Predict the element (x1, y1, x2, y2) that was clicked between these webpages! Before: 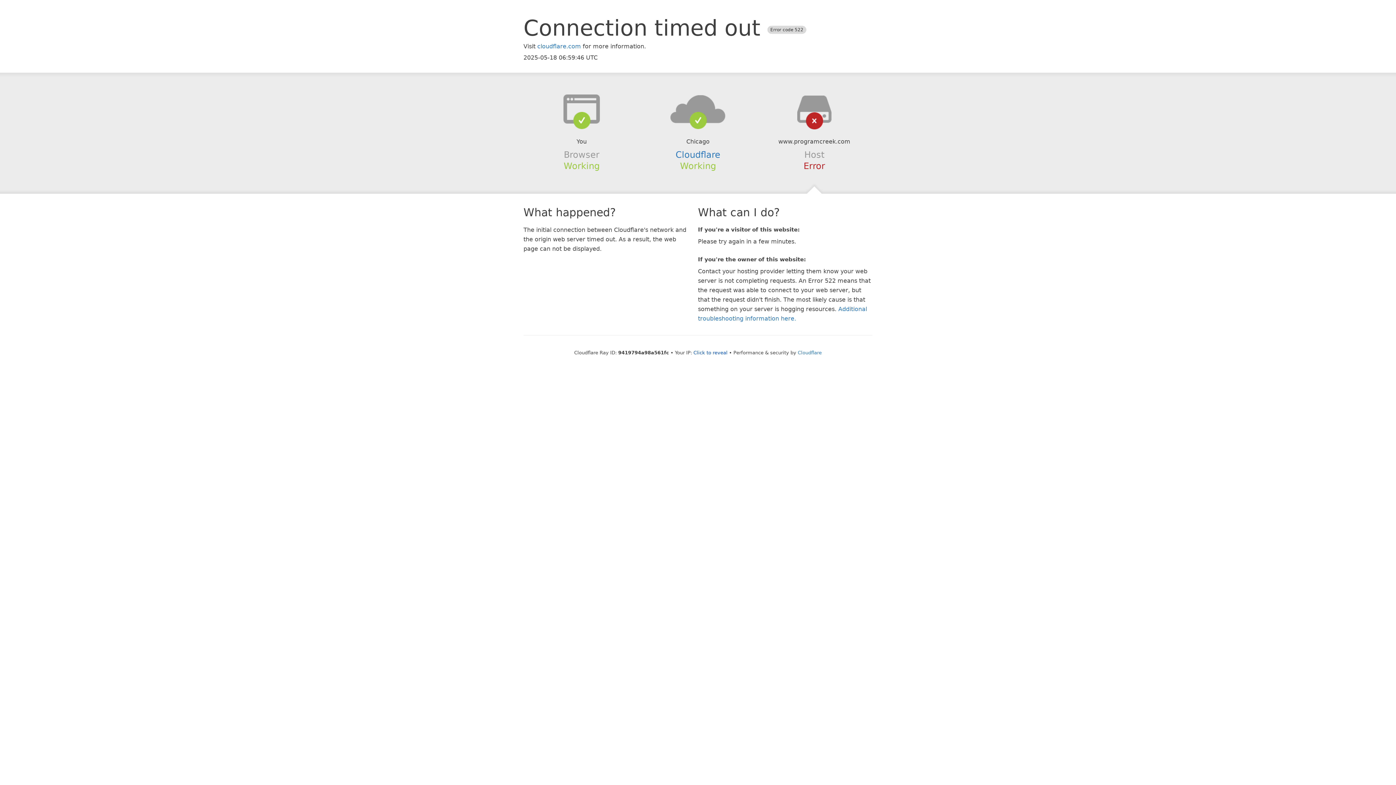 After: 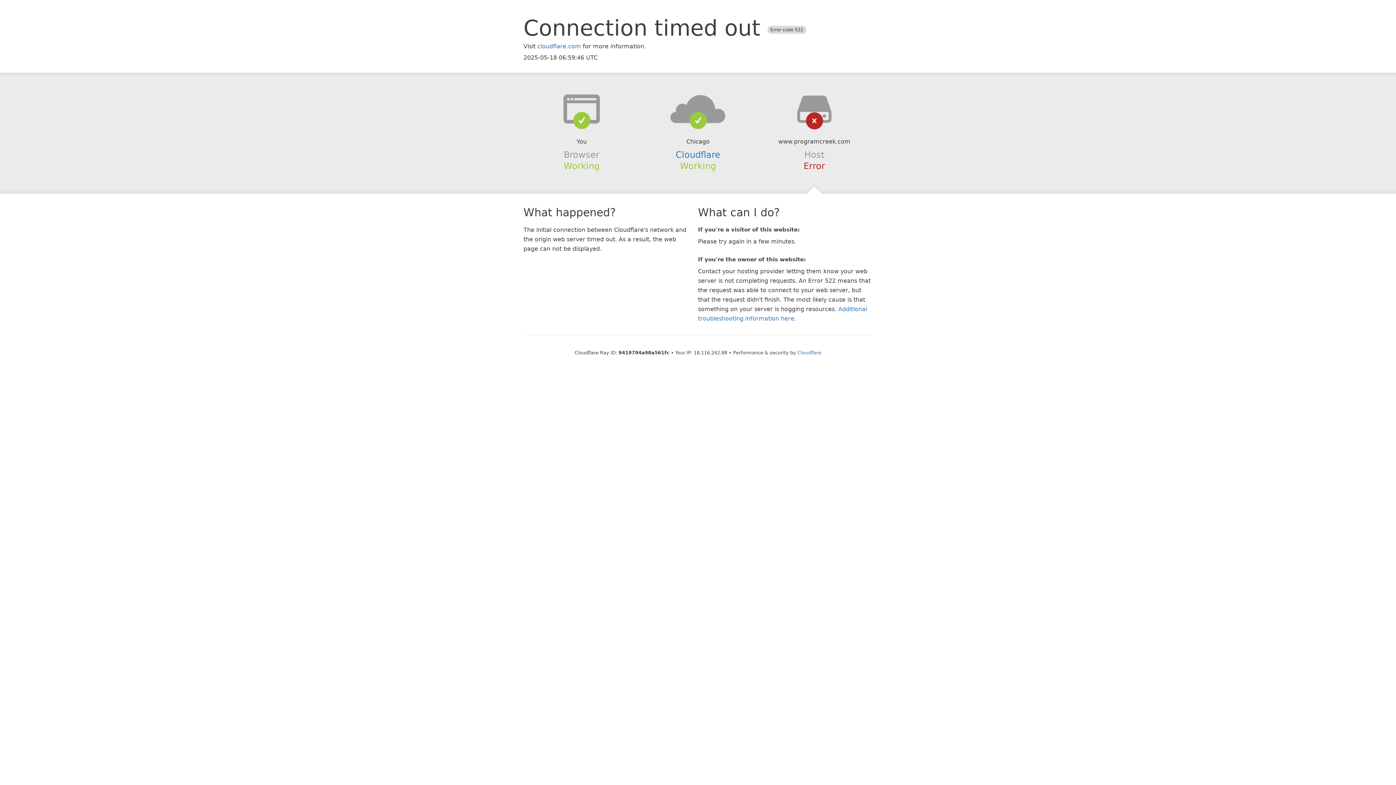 Action: label: Click to reveal bbox: (693, 350, 727, 355)